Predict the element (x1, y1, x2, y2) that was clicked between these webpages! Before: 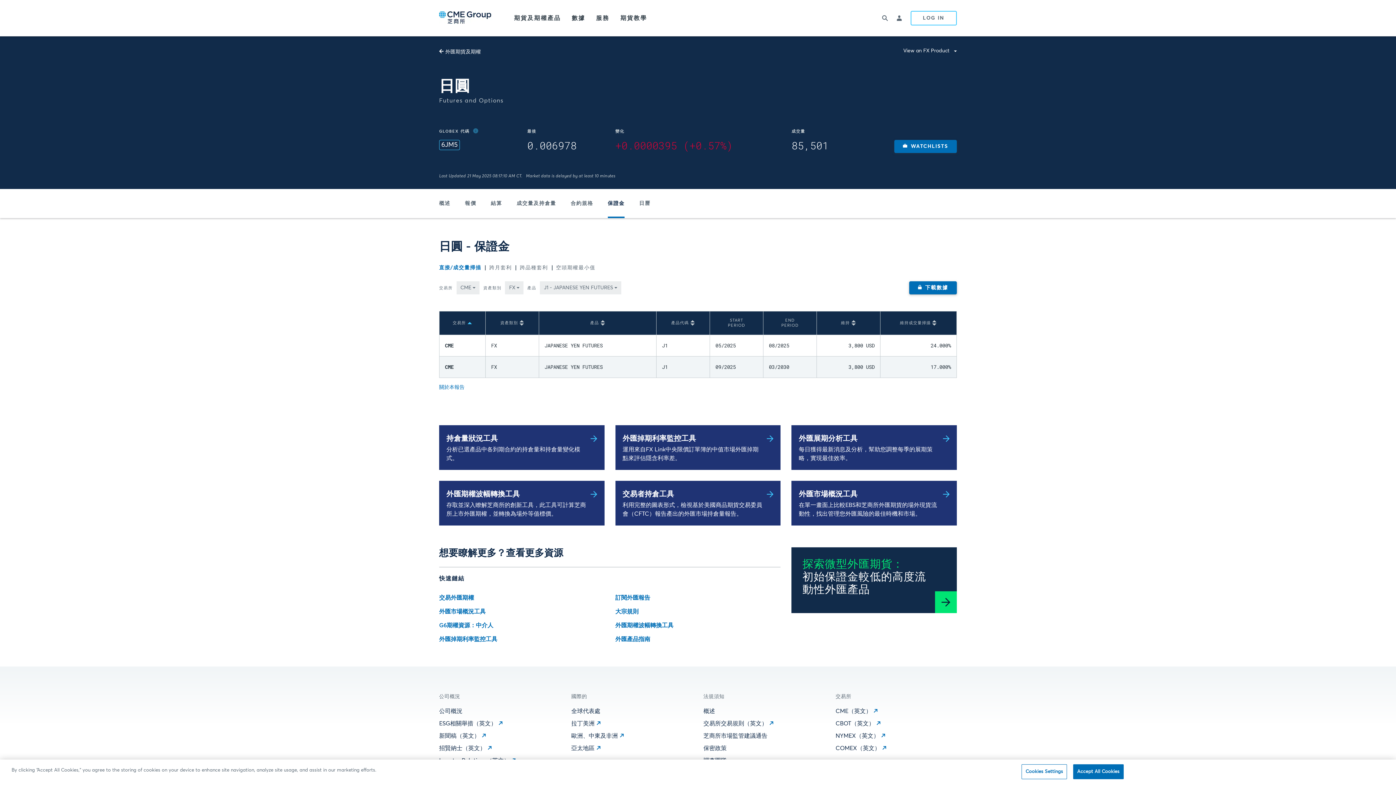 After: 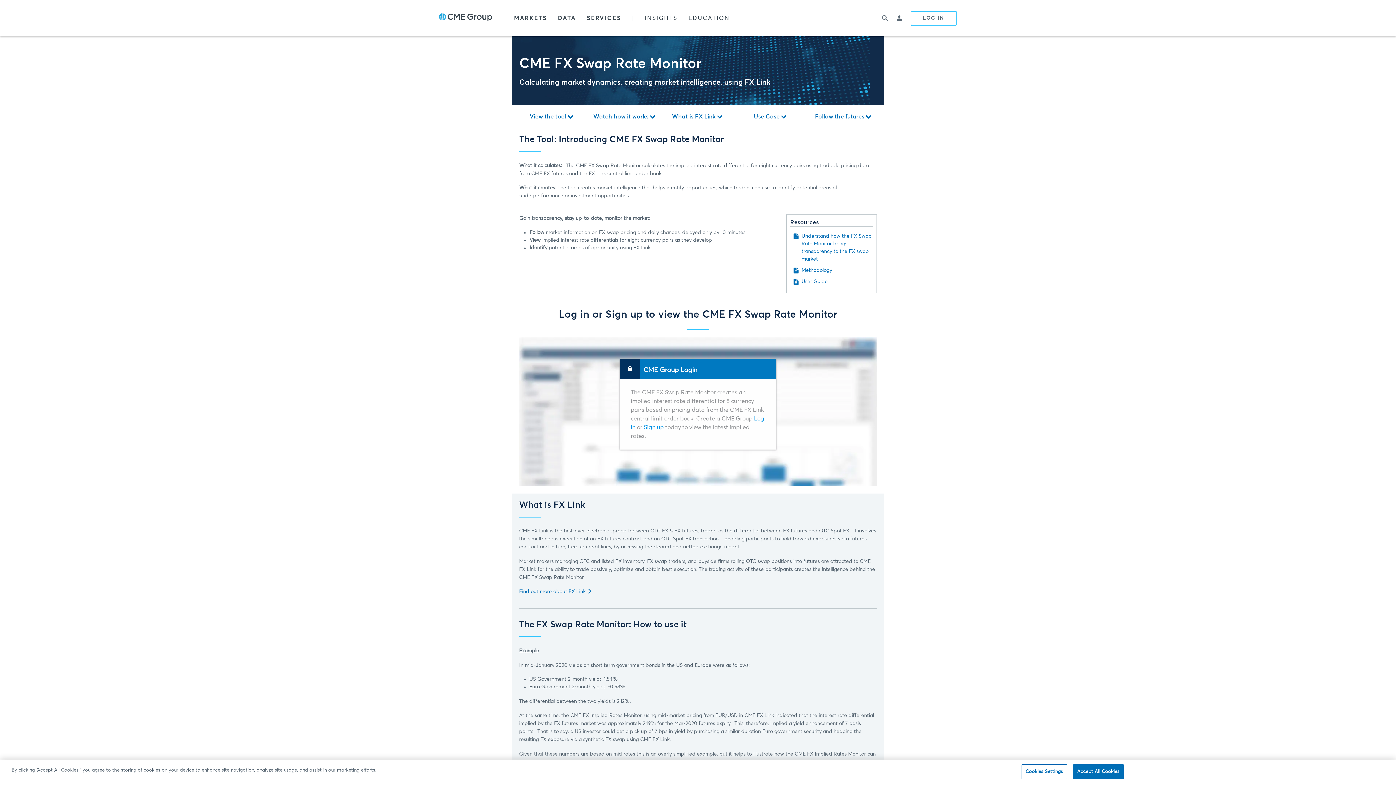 Action: label: 外匯掉期利率監控工具
運用來自FX Link中央限價訂單簿的中值市場外匯掉期點來評估隱含利率差。 bbox: (615, 425, 780, 470)